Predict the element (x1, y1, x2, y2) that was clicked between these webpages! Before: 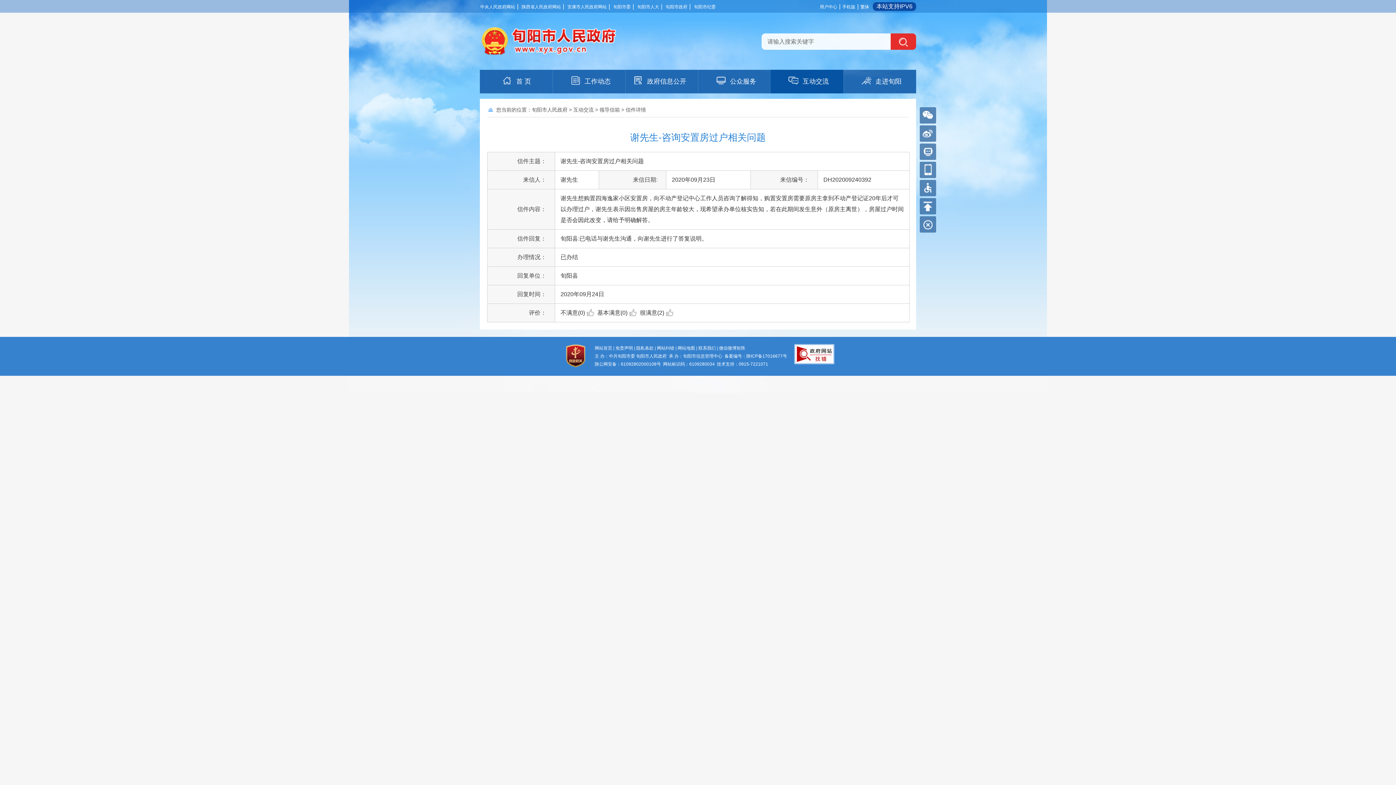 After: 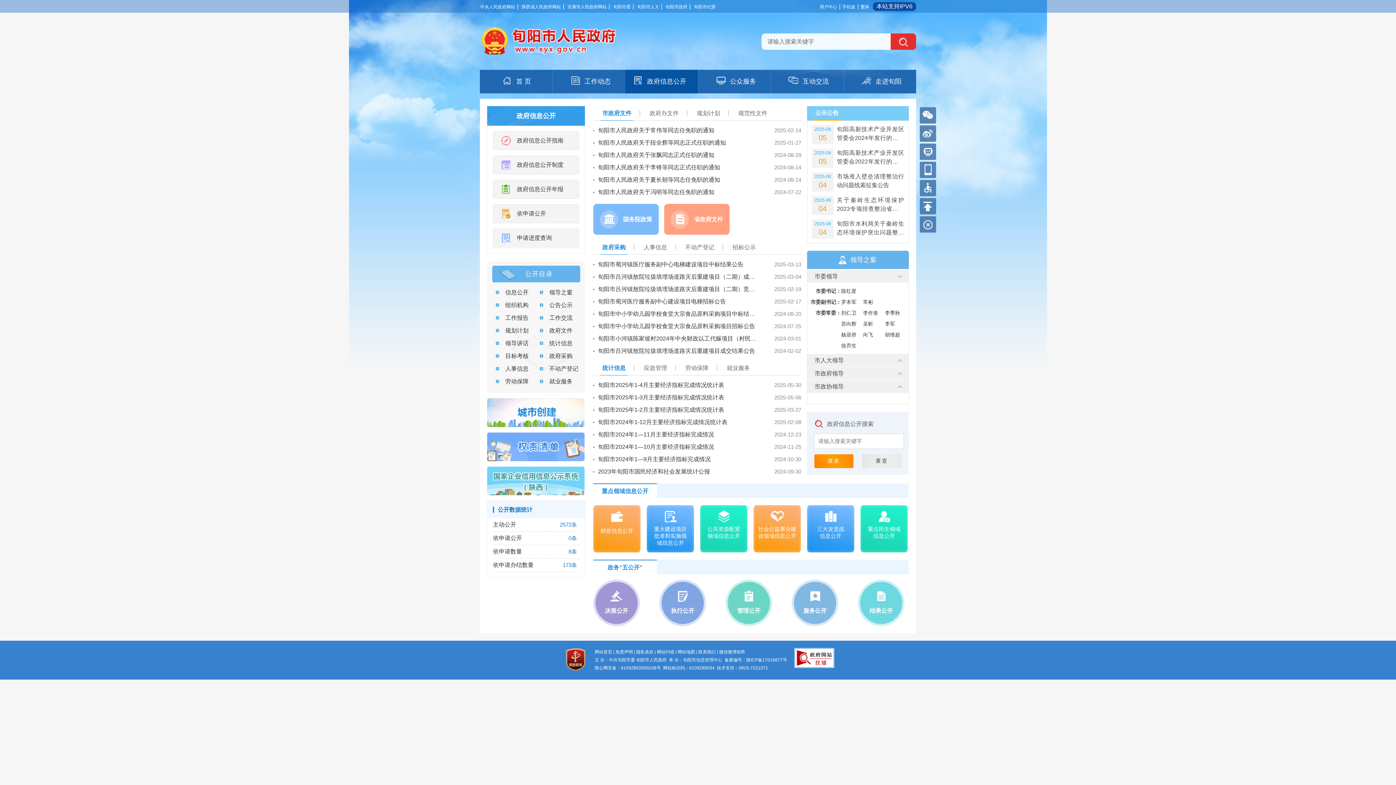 Action: label: 政府信息公开 bbox: (625, 69, 698, 93)